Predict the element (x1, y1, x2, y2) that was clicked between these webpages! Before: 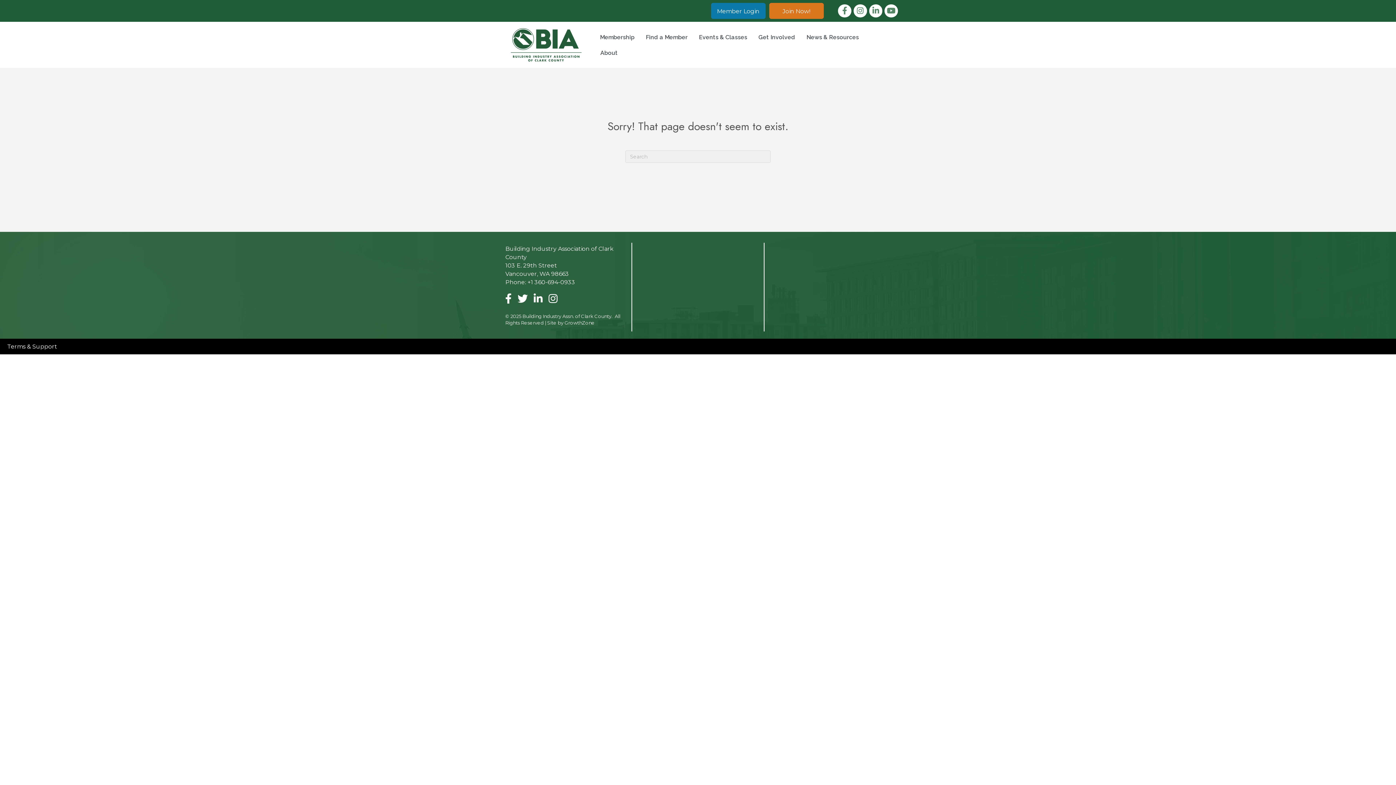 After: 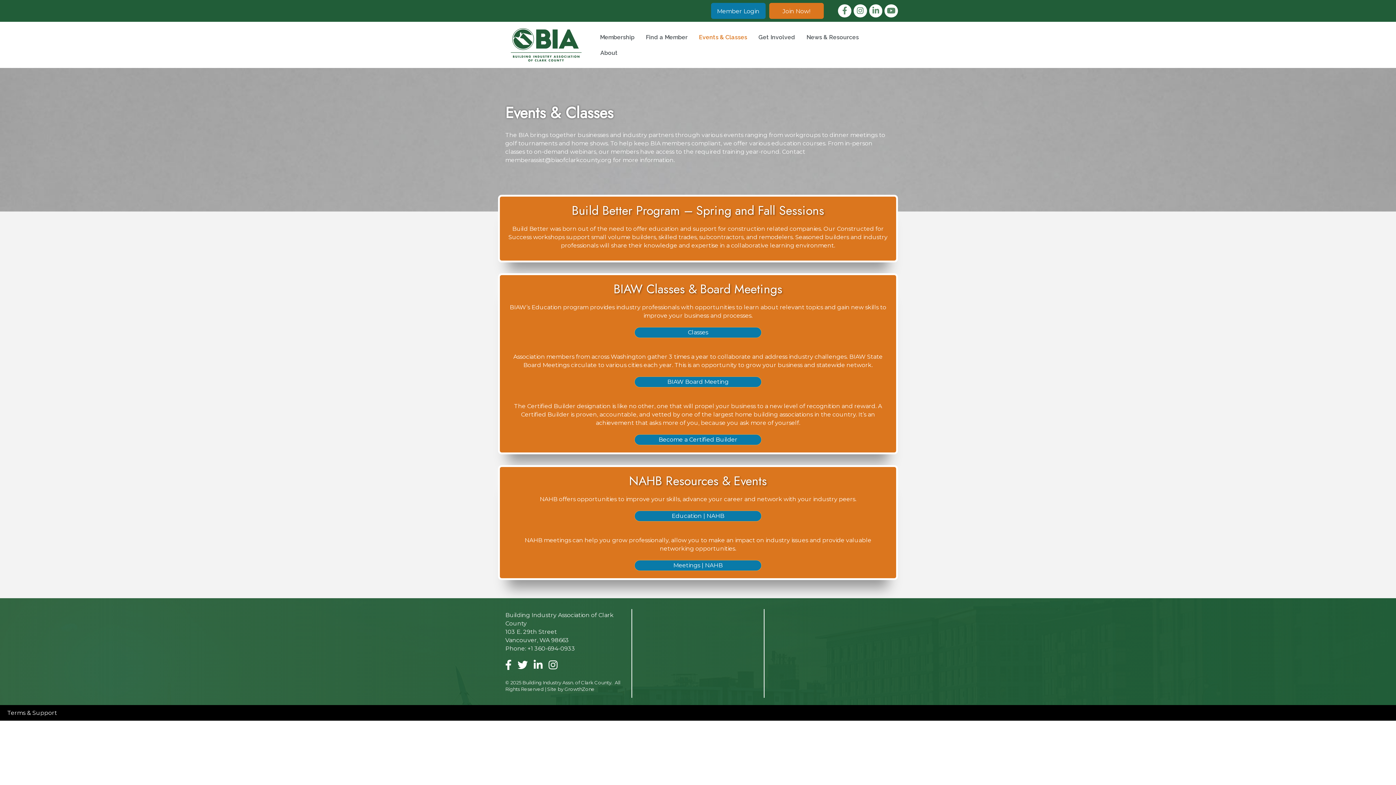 Action: bbox: (693, 29, 752, 44) label: Events & Classes